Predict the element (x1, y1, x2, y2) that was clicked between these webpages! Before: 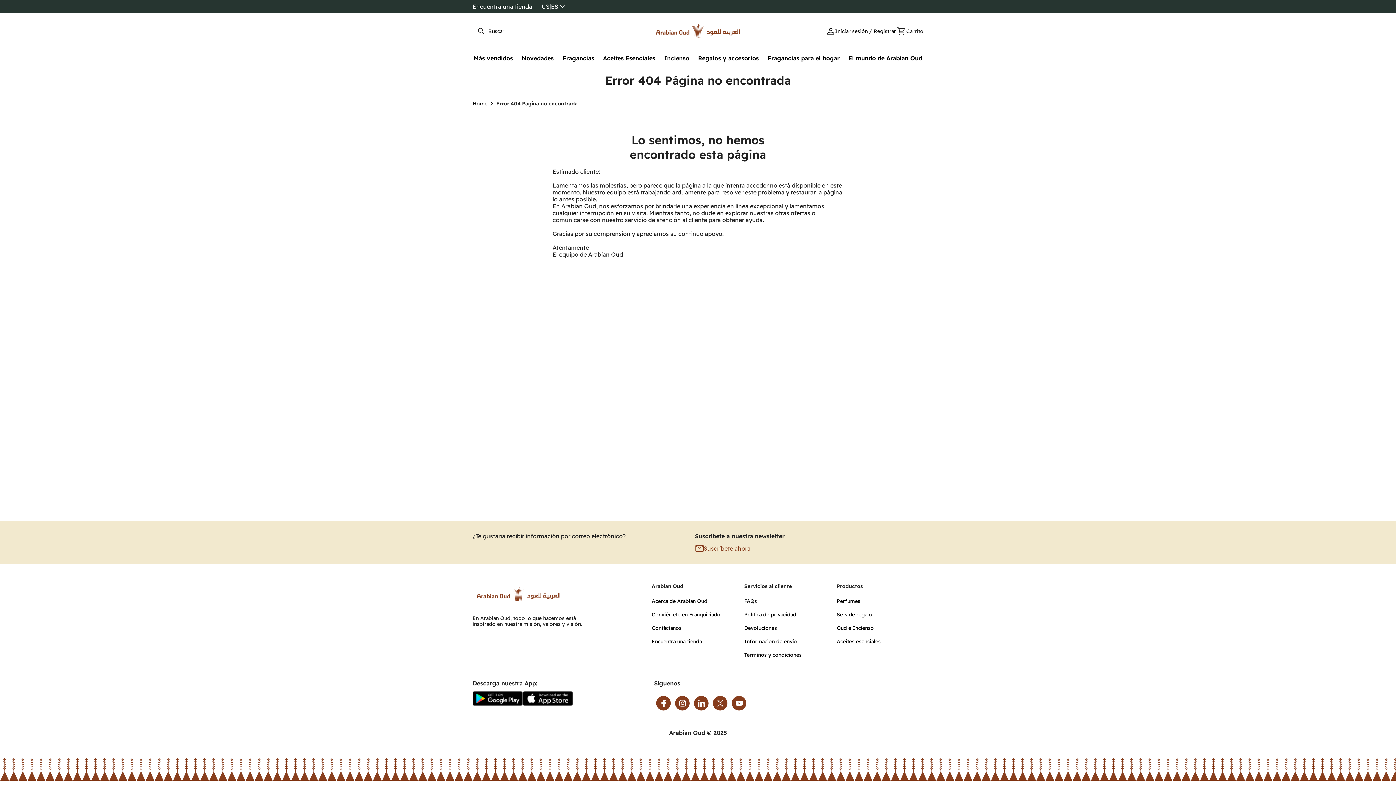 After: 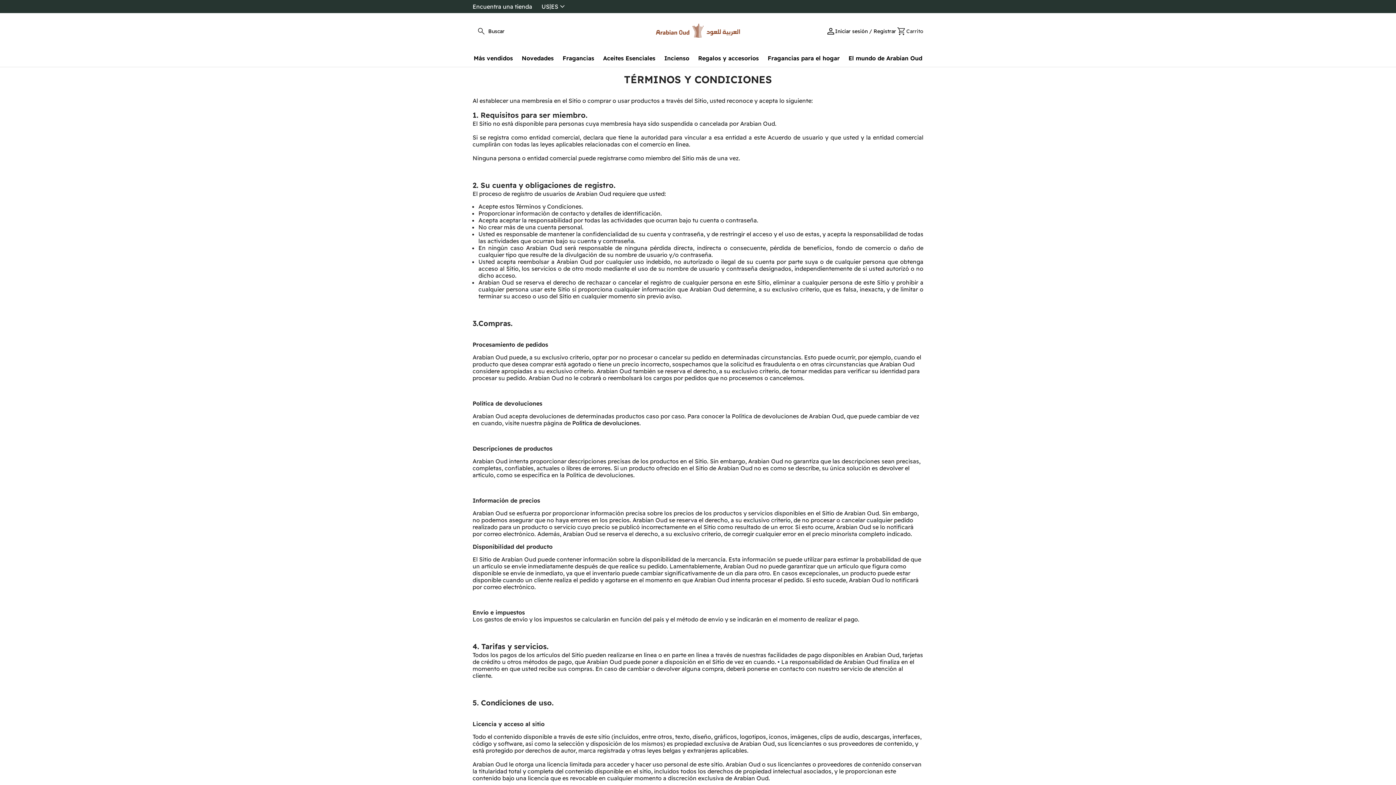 Action: bbox: (744, 652, 801, 658) label: Términos y condiciones